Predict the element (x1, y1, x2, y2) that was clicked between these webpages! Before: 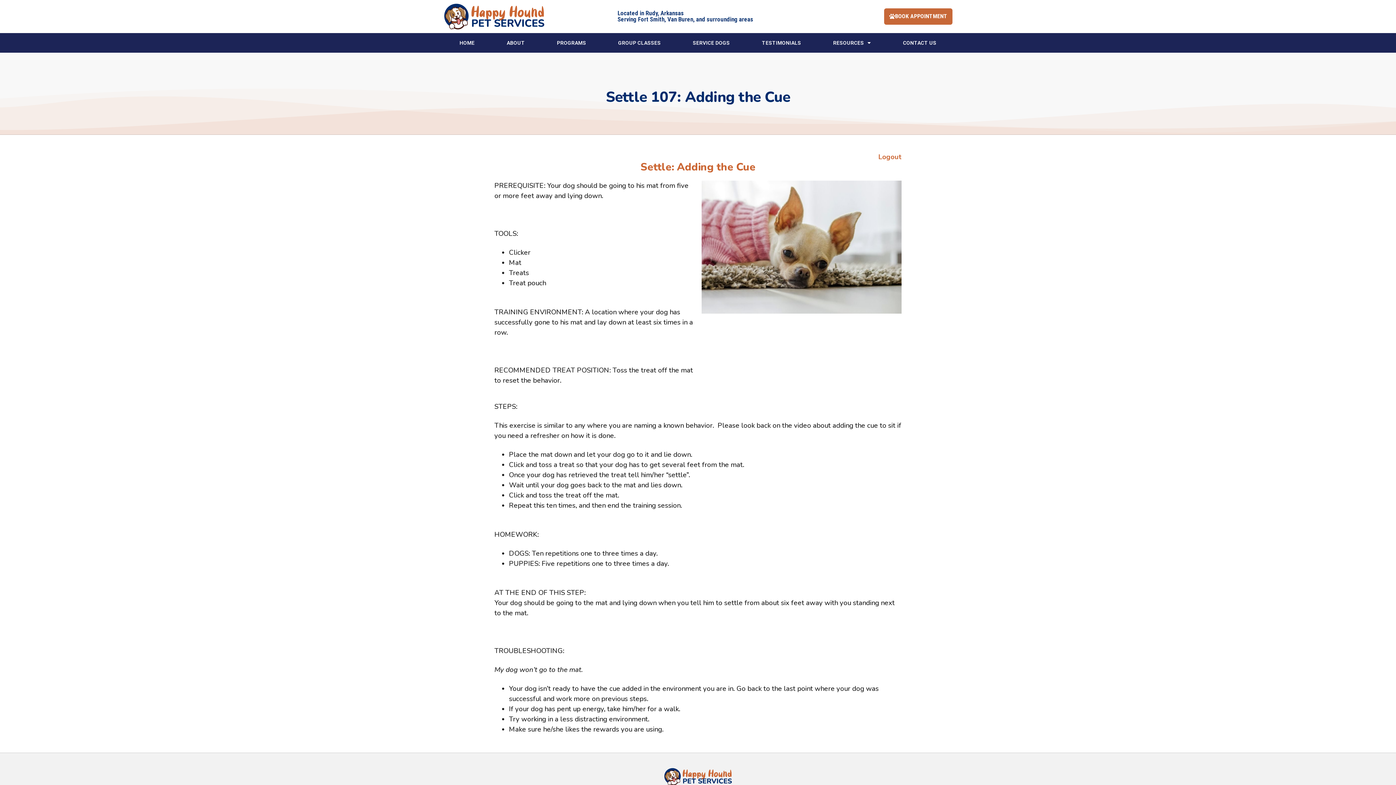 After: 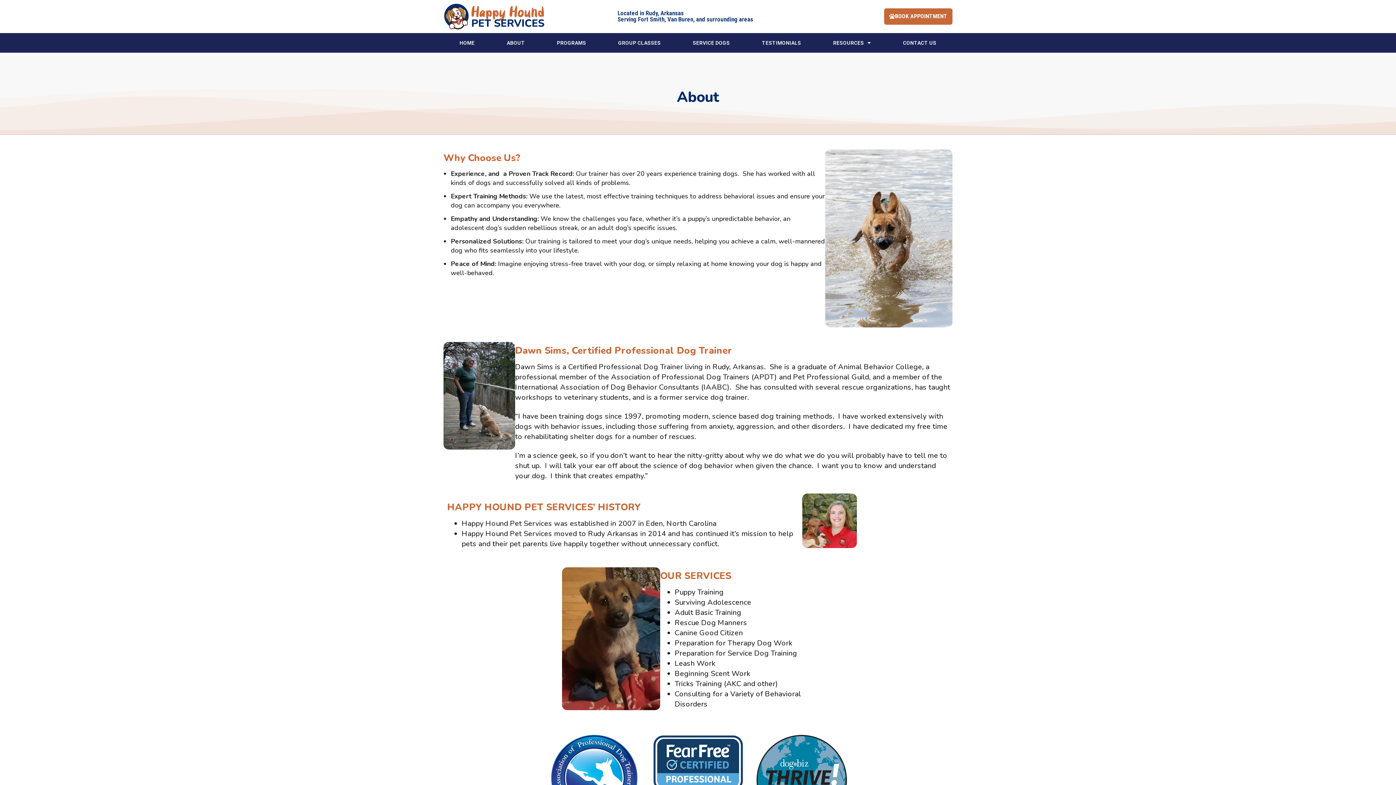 Action: bbox: (490, 34, 541, 51) label: ABOUT